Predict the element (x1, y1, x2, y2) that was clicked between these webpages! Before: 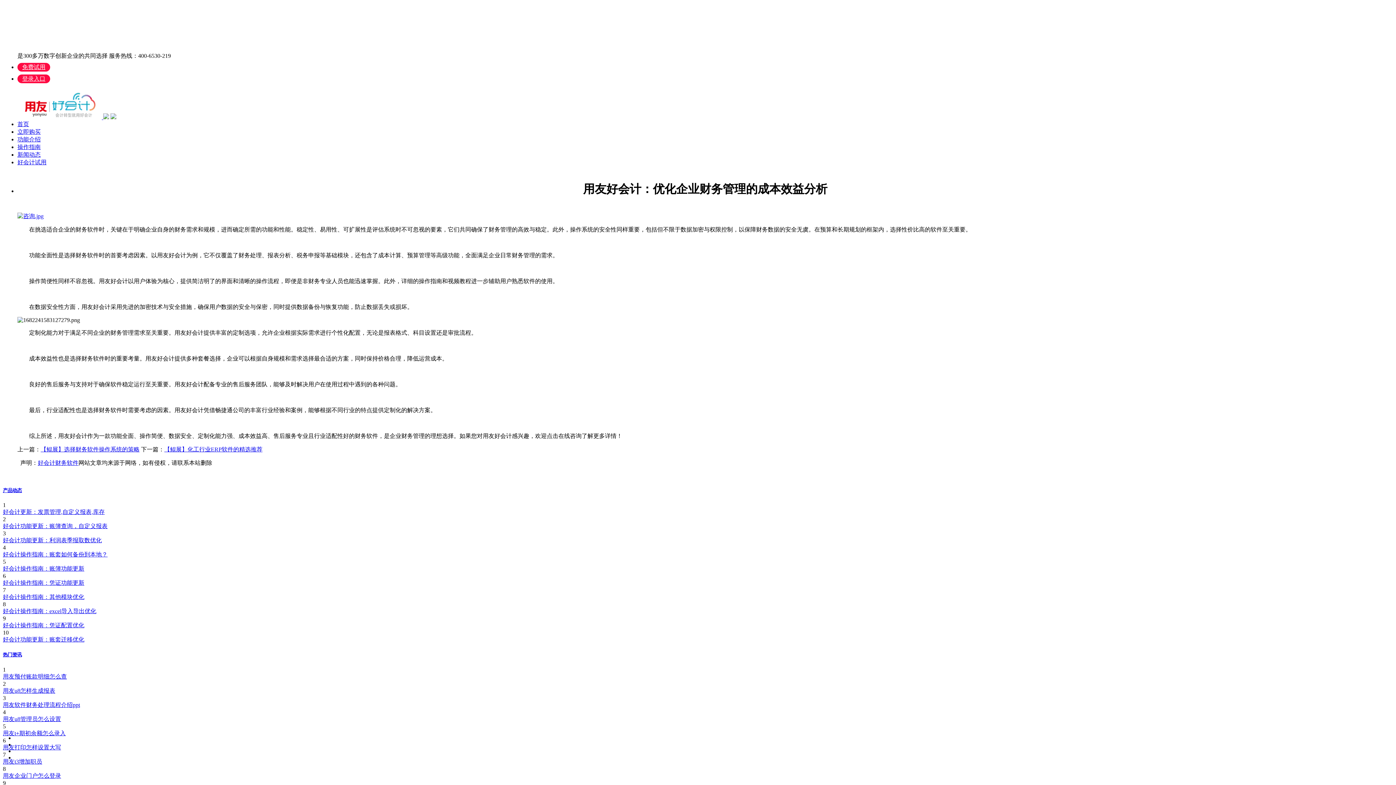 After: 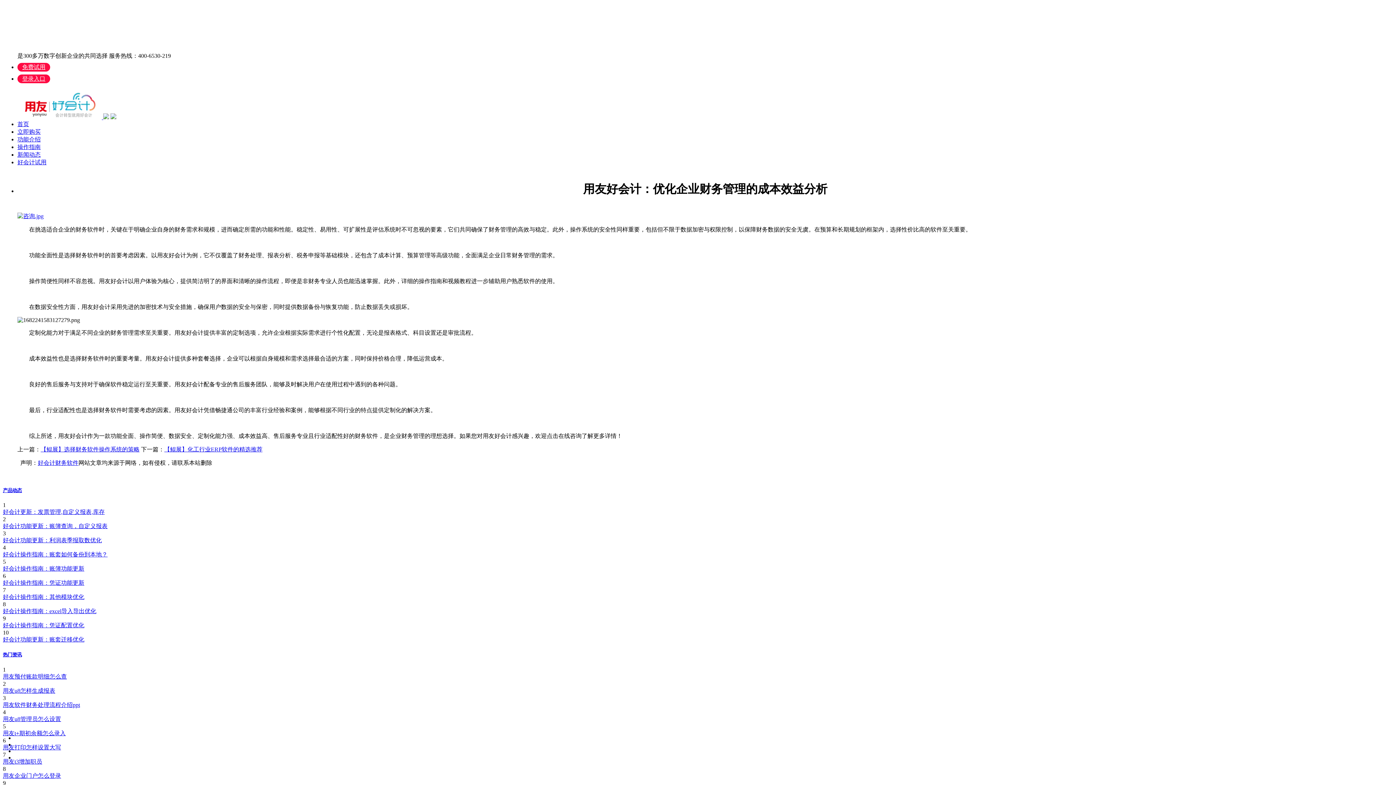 Action: bbox: (2, 509, 104, 515) label: 好会计更新：发票管理,自定义报表,库存